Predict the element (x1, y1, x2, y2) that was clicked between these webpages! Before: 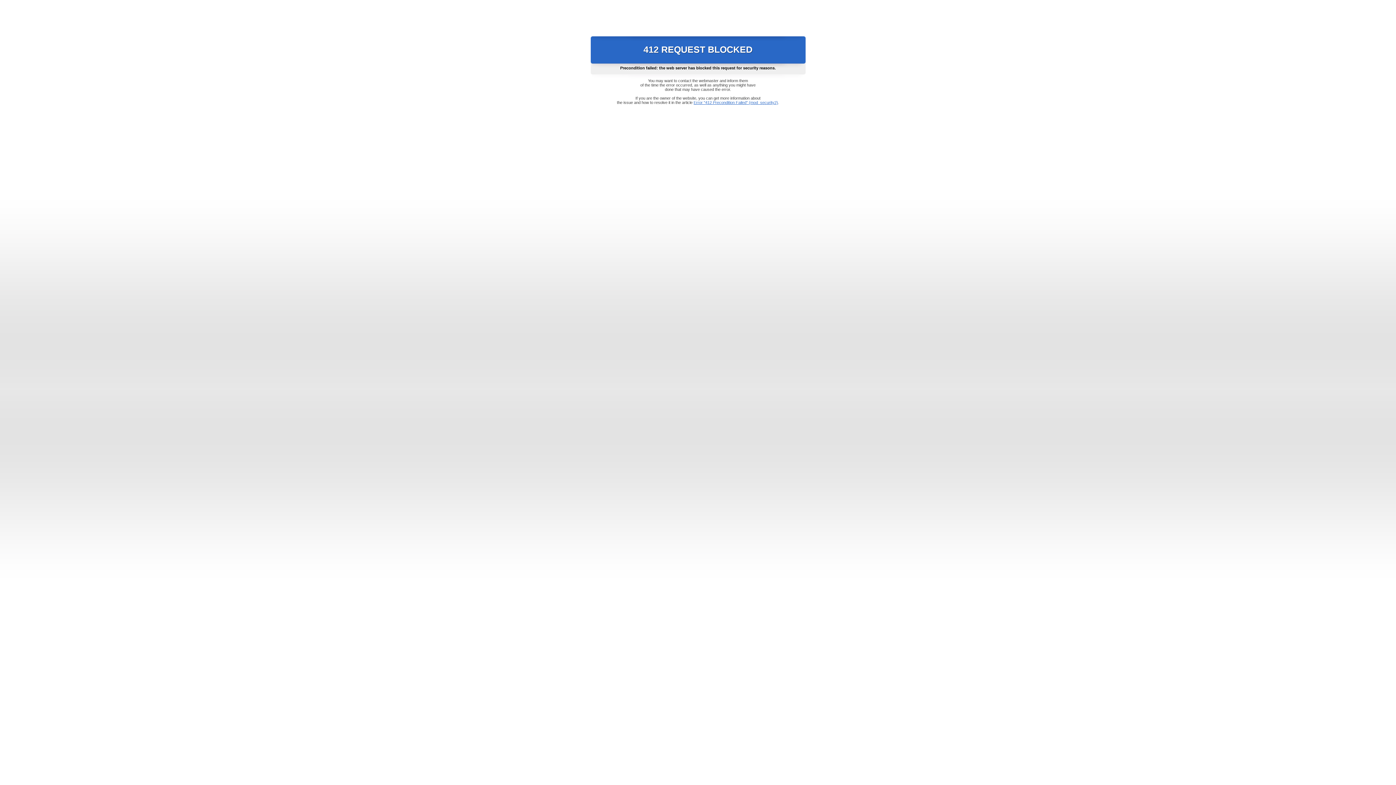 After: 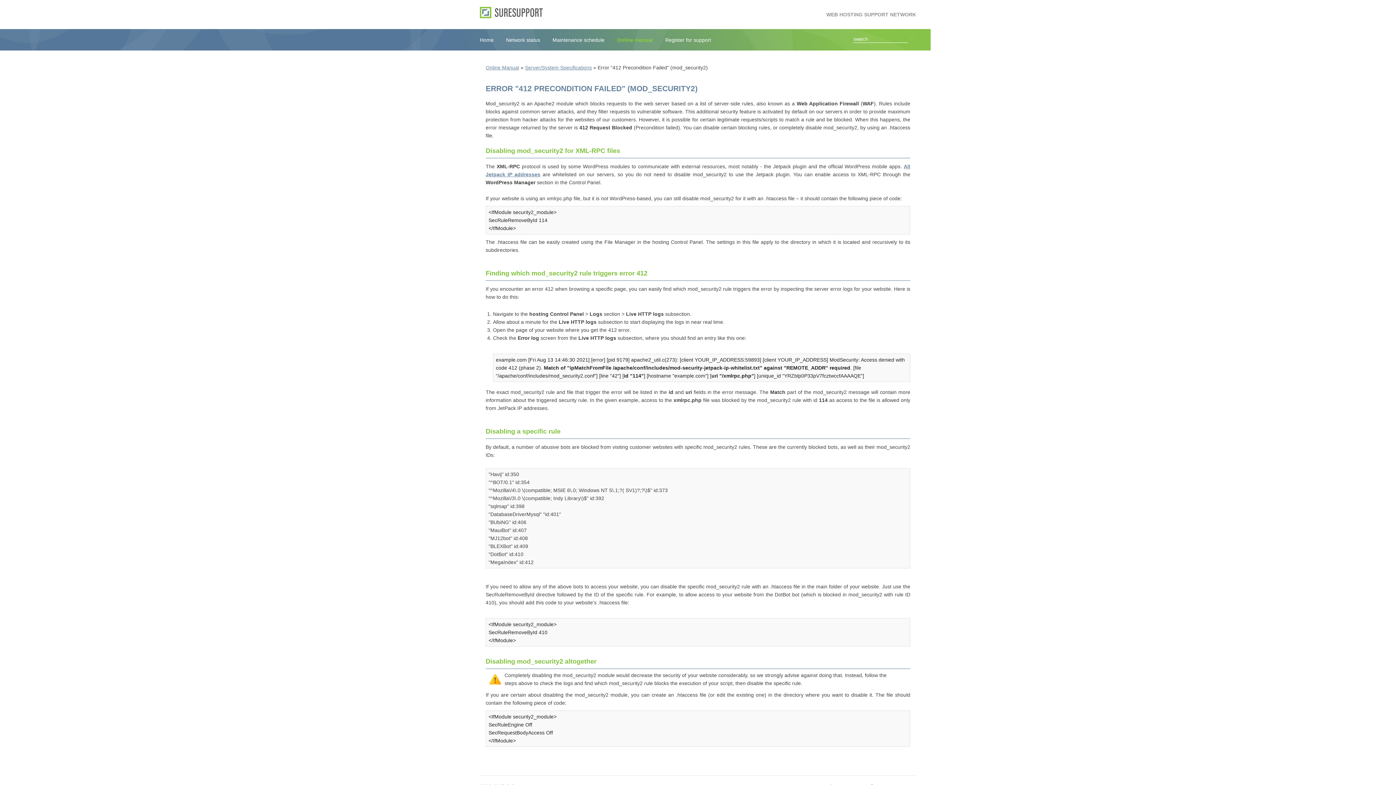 Action: label: Error "412 Precondition Failed" (mod_security2) bbox: (693, 100, 778, 104)